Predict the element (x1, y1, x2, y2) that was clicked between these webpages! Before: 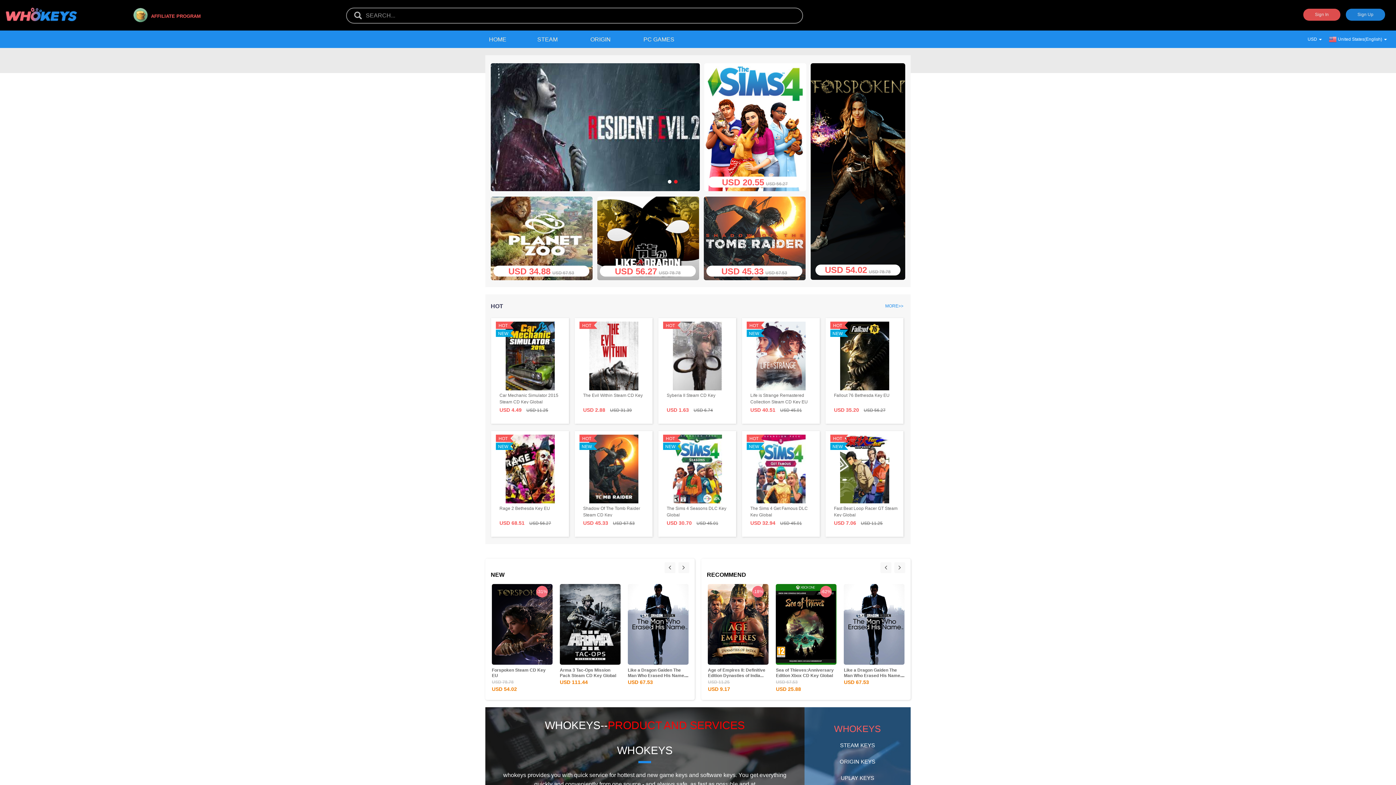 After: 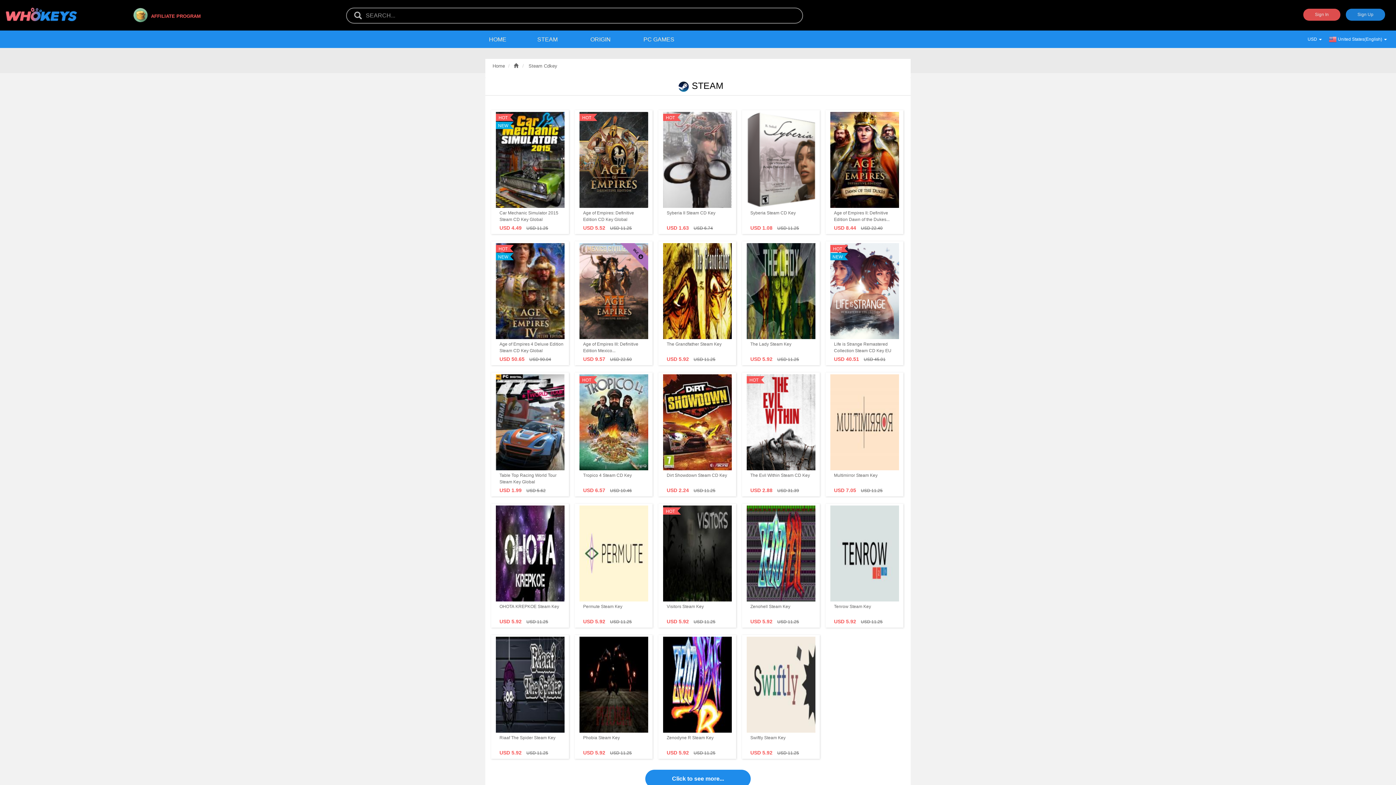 Action: bbox: (659, 589, 686, 596)